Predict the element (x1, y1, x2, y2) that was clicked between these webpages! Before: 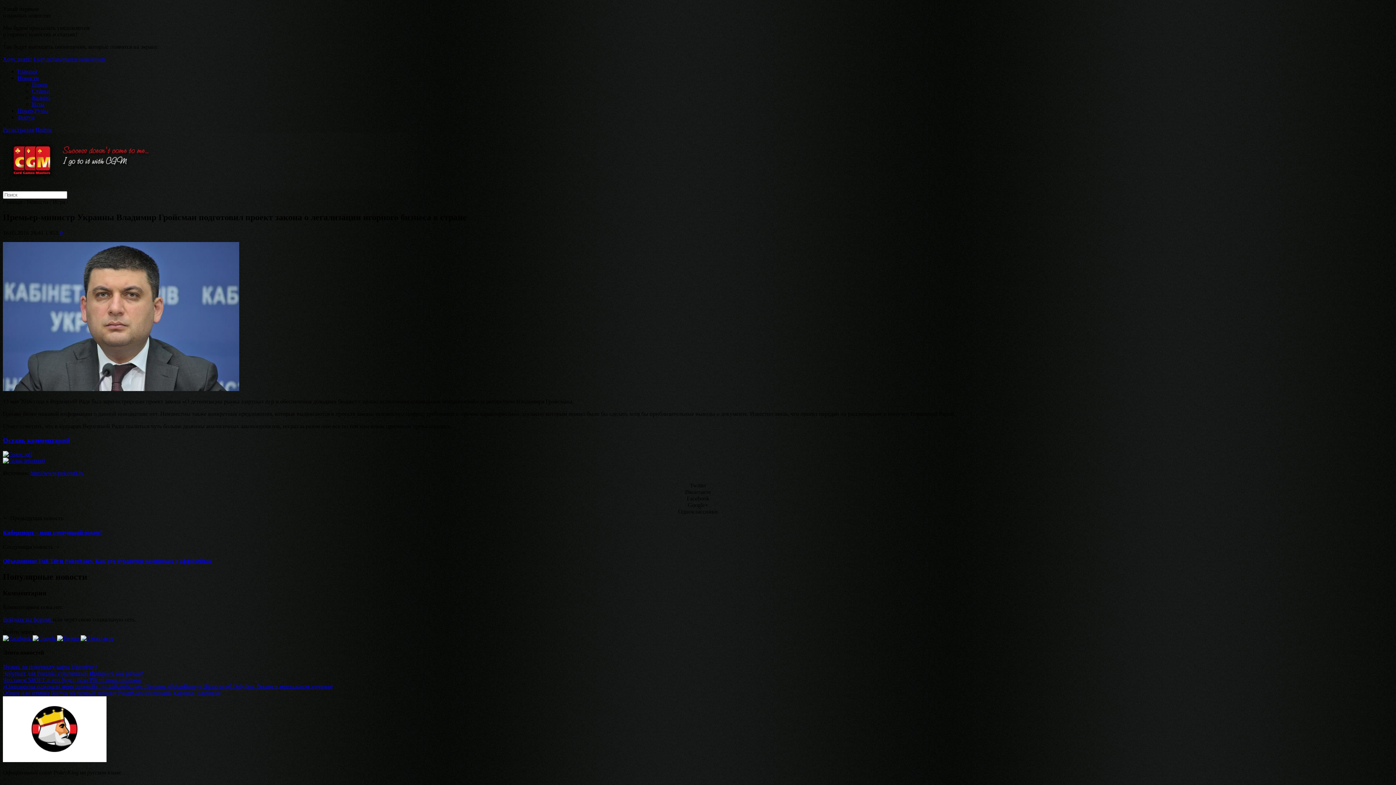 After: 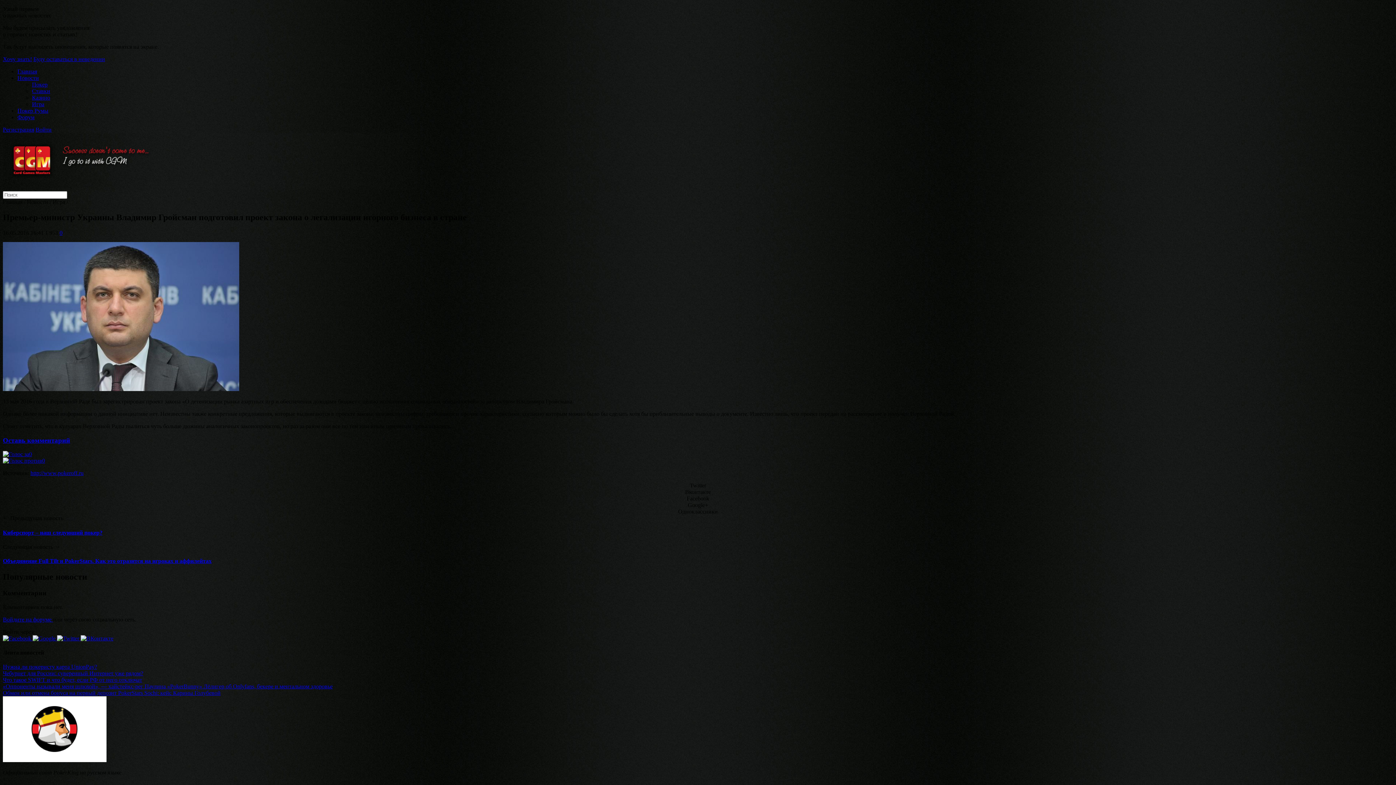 Action: label: 0 bbox: (2, 451, 32, 457)